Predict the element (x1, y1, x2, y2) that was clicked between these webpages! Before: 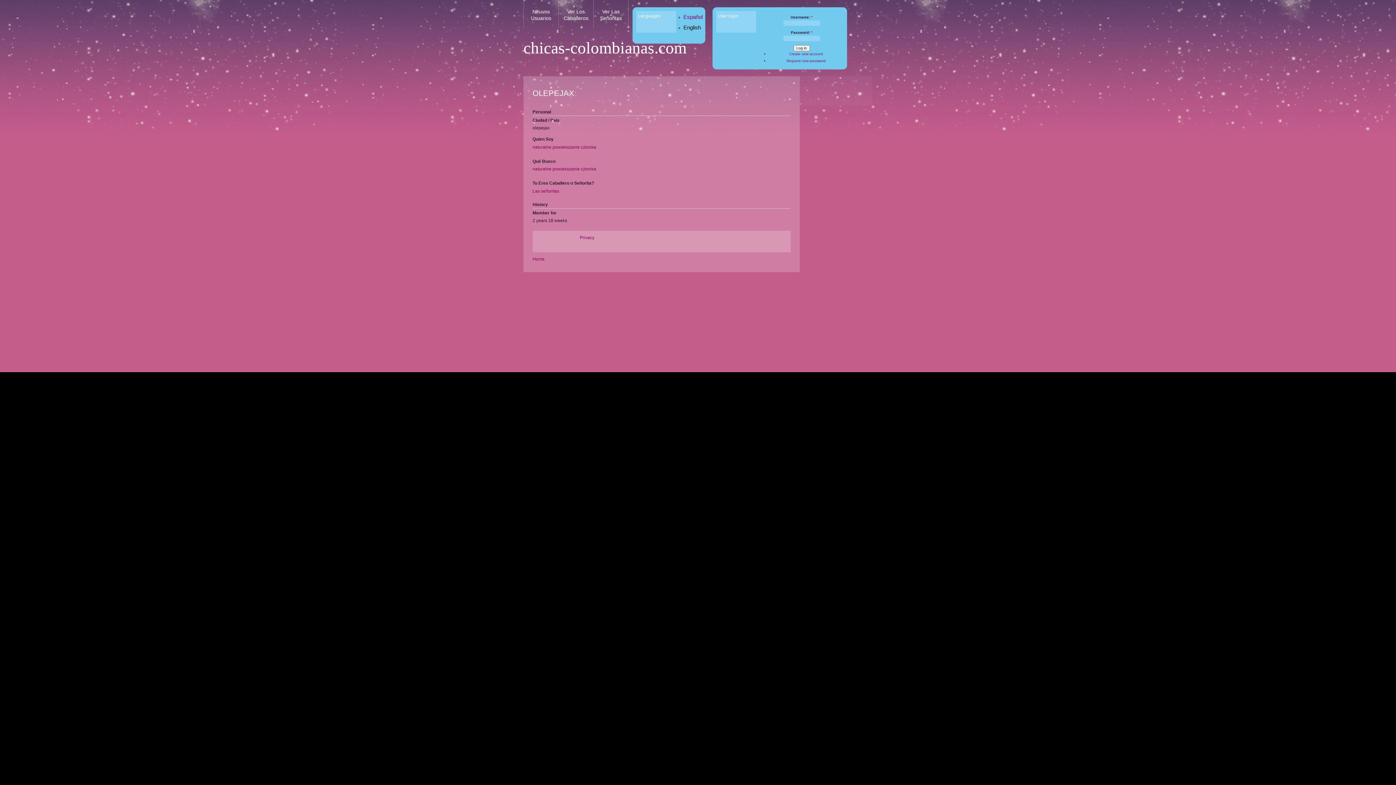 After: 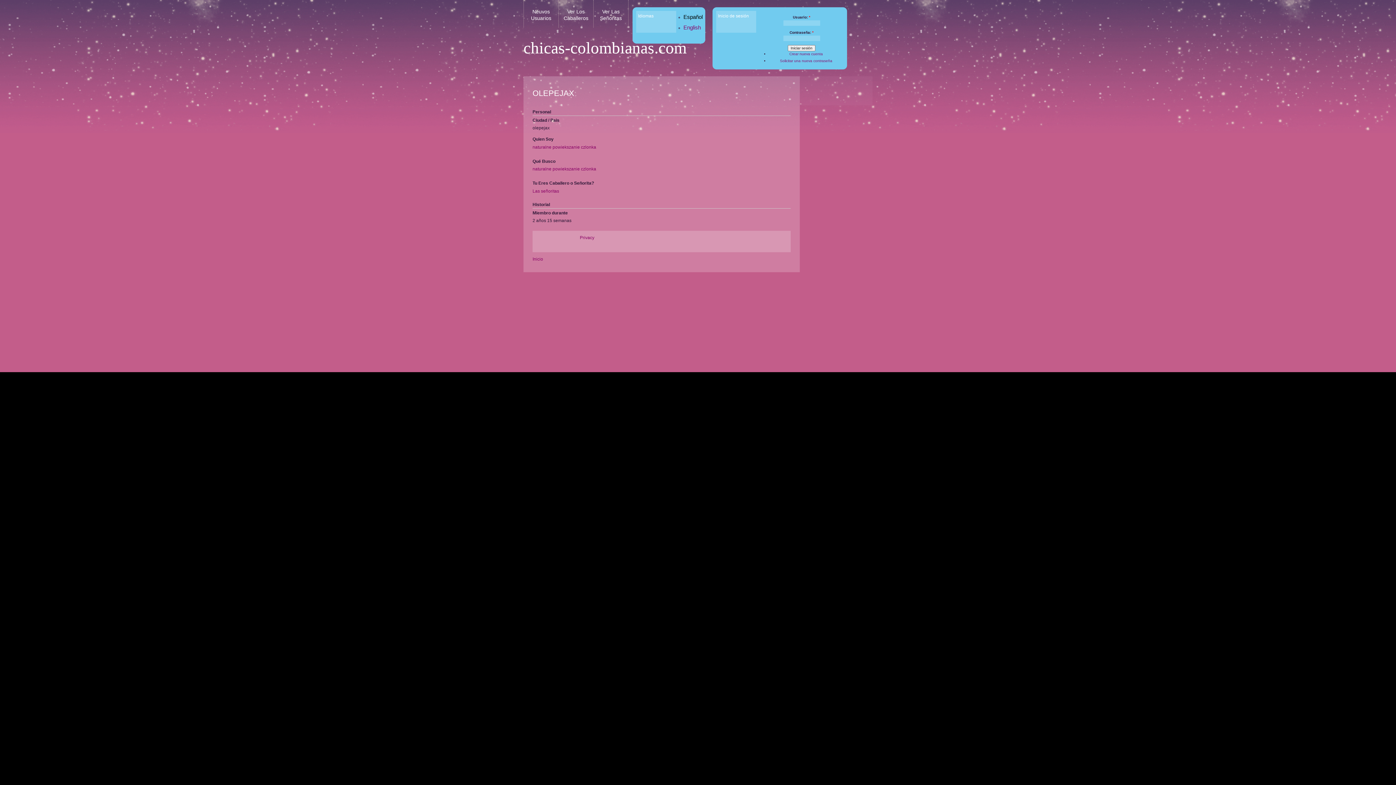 Action: label: Español bbox: (683, 13, 702, 20)